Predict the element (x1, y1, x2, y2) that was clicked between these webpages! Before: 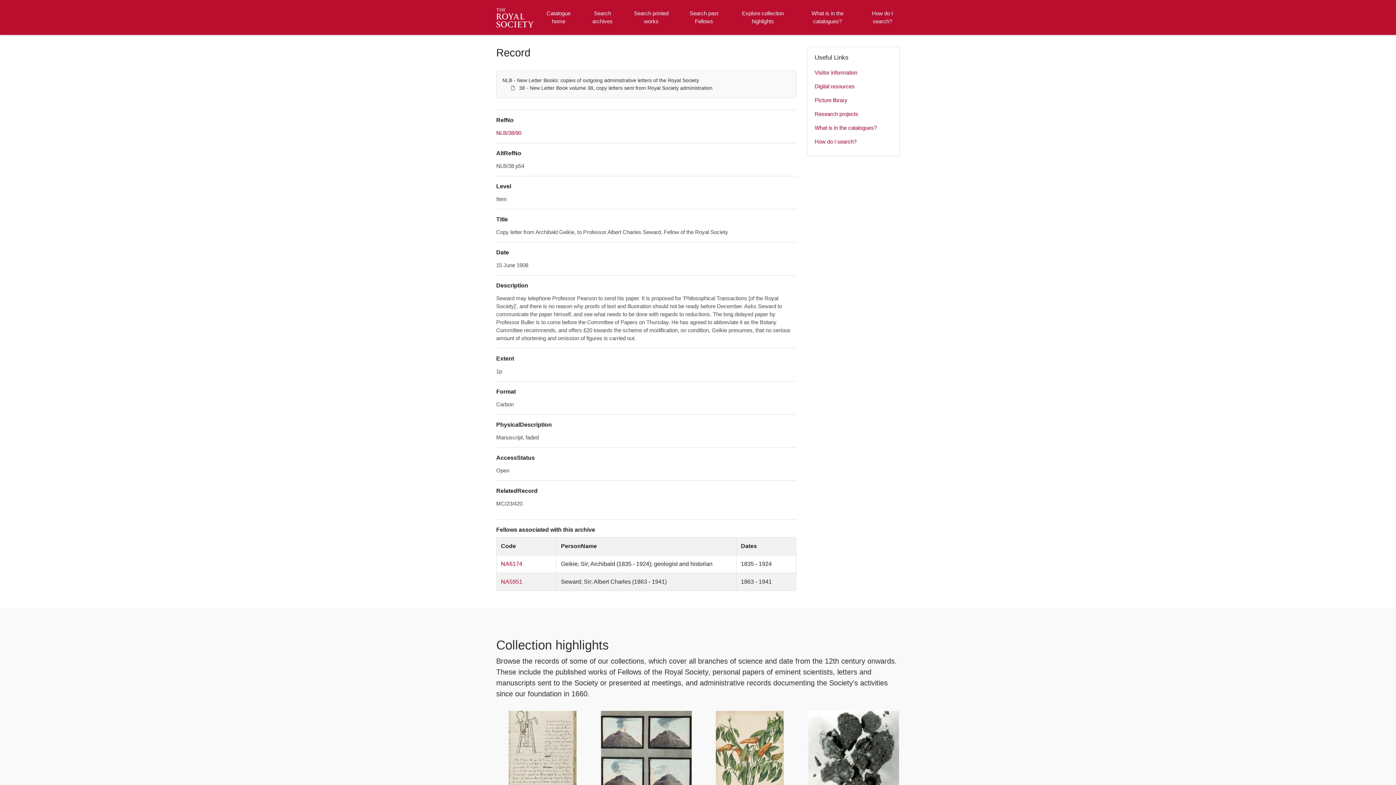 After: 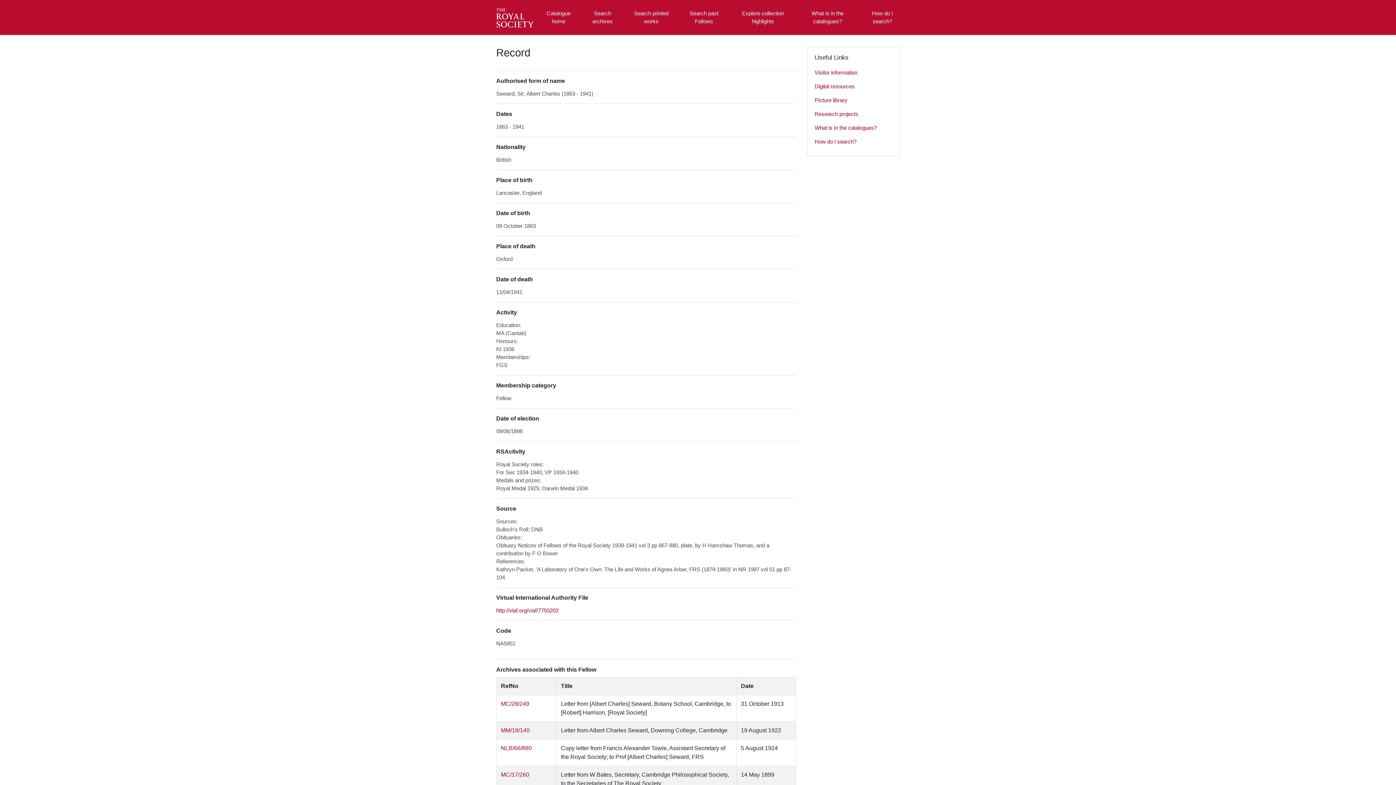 Action: label: NA5951 bbox: (501, 578, 522, 585)